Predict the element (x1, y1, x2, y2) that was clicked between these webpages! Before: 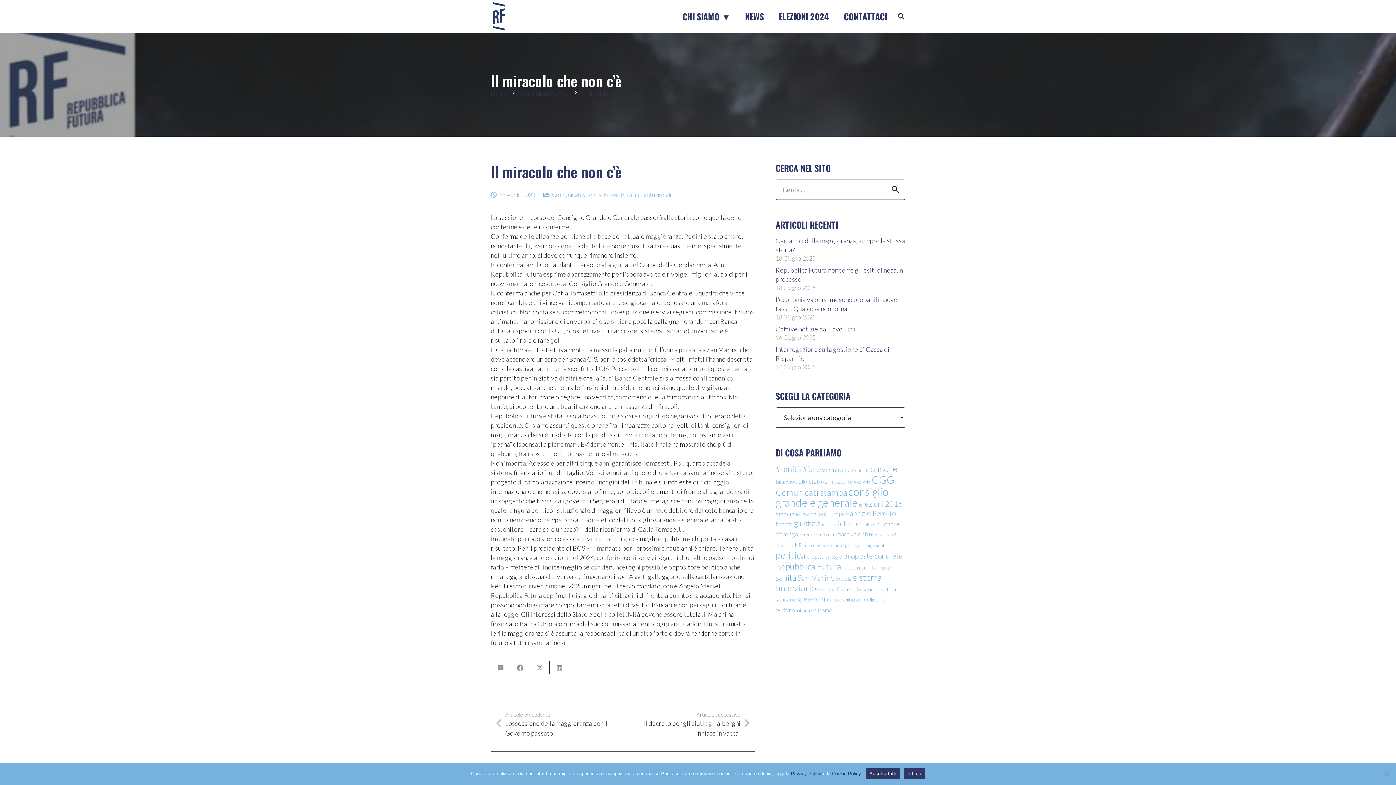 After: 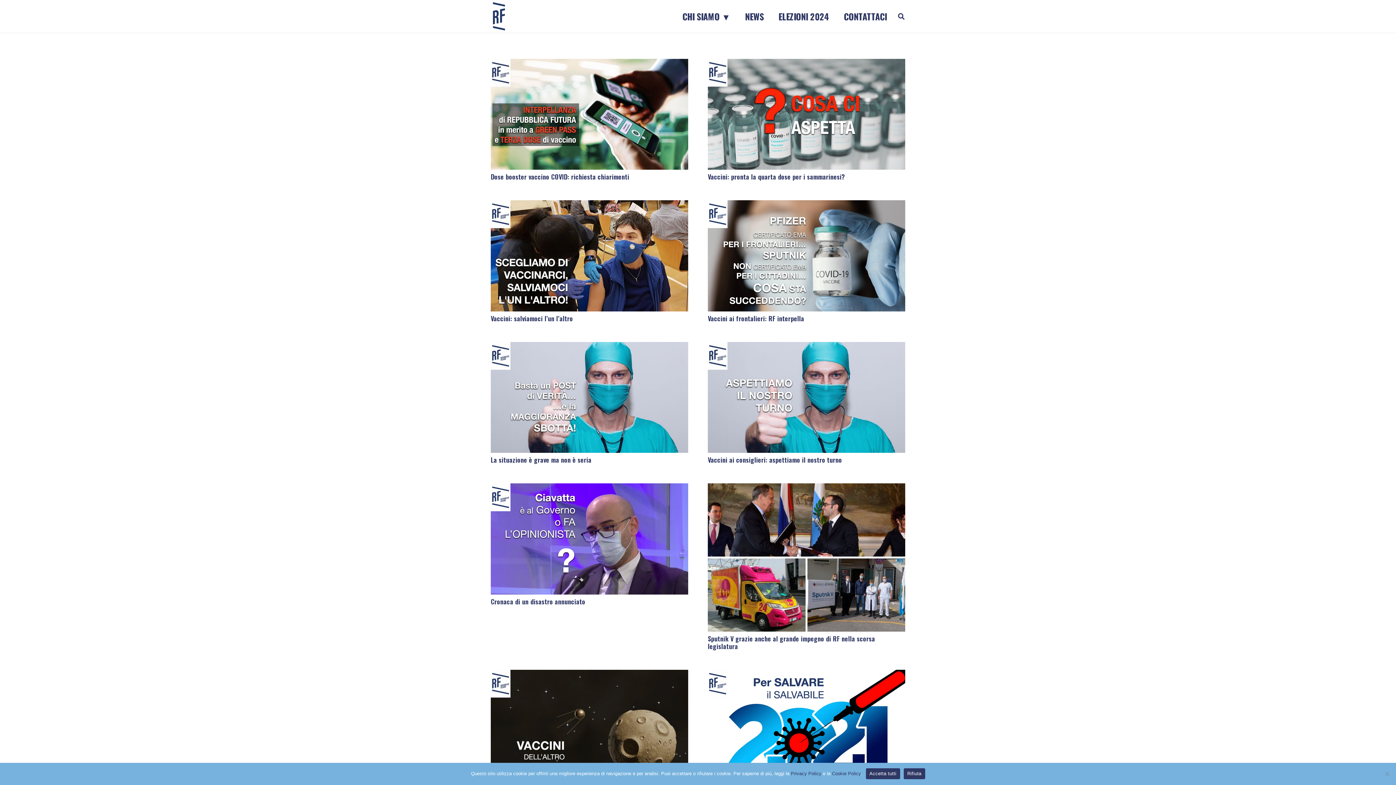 Action: label: #vaccini (16 elementi) bbox: (816, 466, 836, 473)